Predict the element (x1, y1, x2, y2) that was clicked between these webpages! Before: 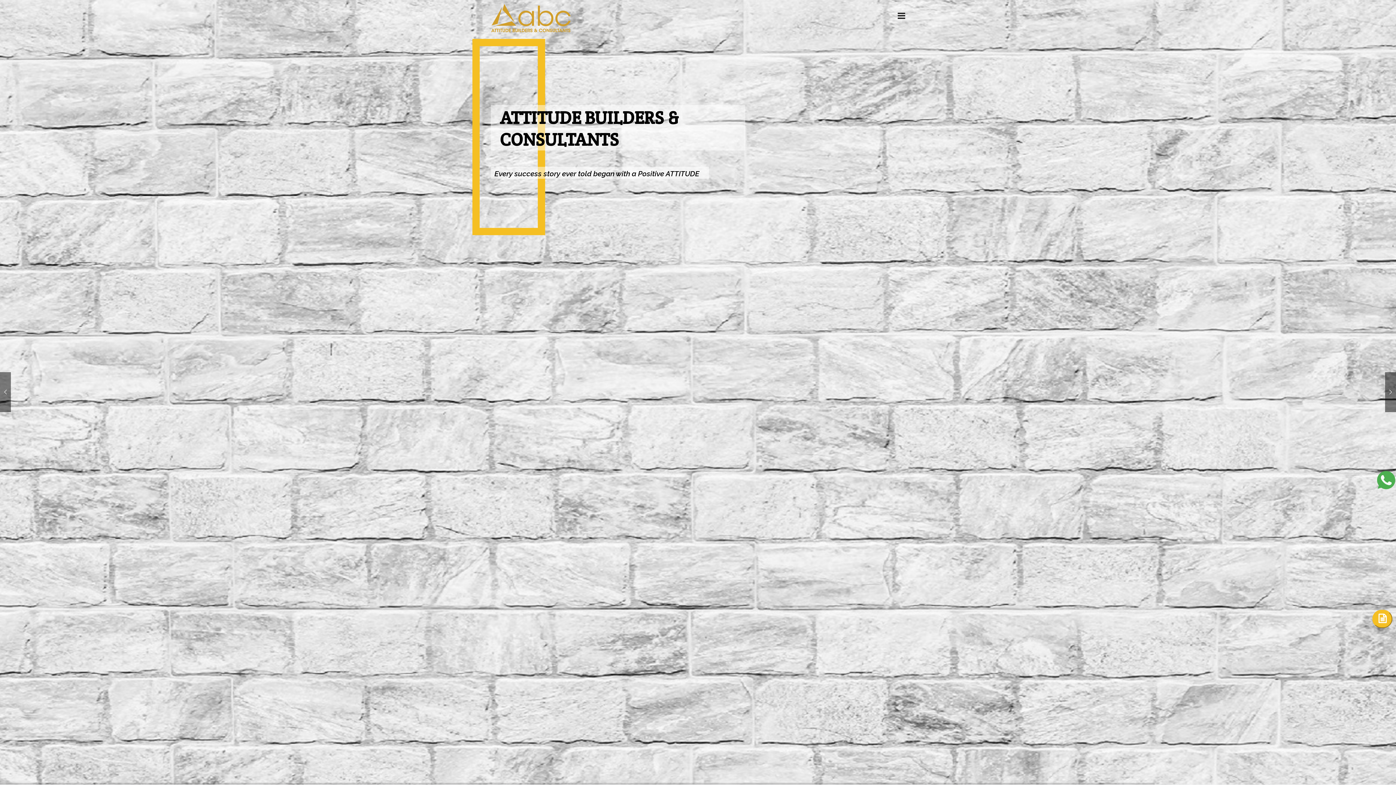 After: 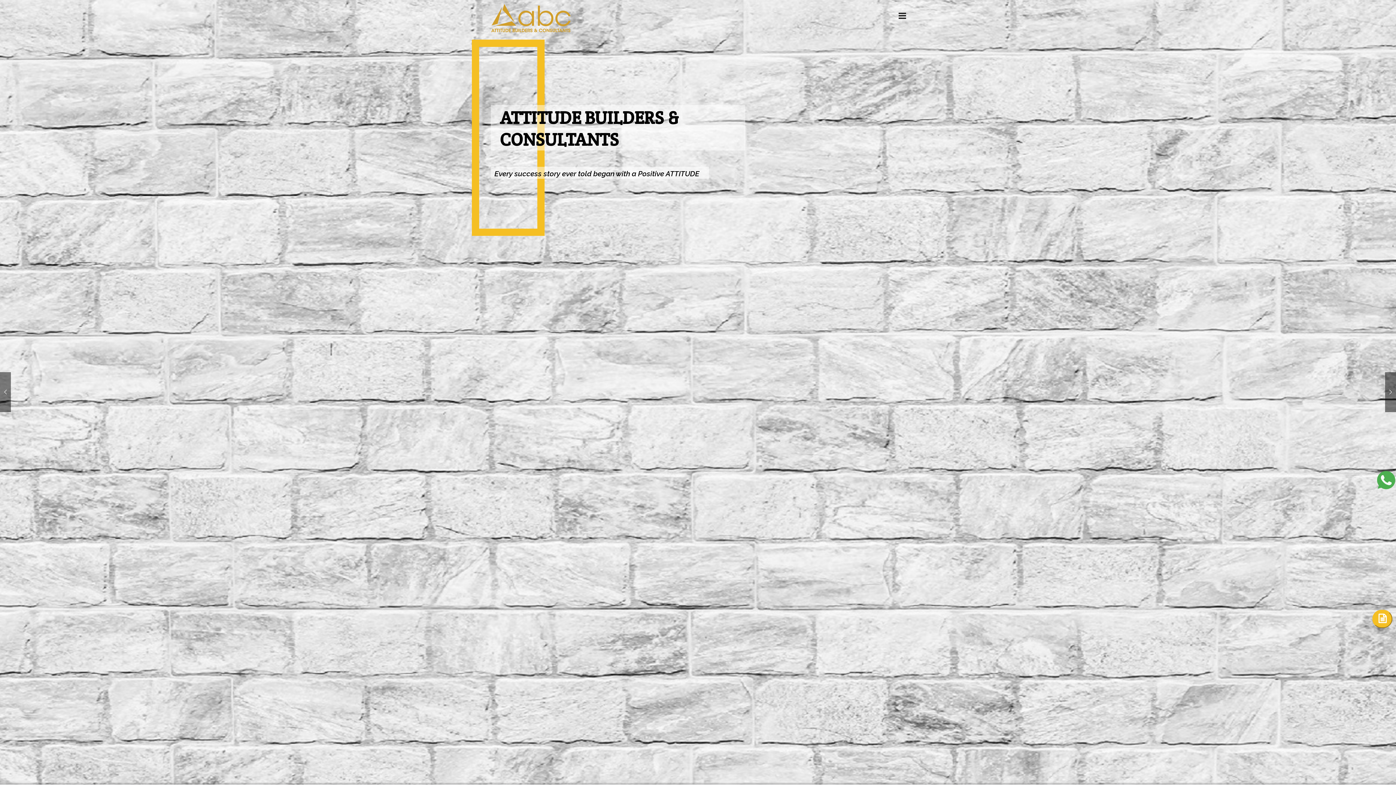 Action: bbox: (490, 7, 571, 26)